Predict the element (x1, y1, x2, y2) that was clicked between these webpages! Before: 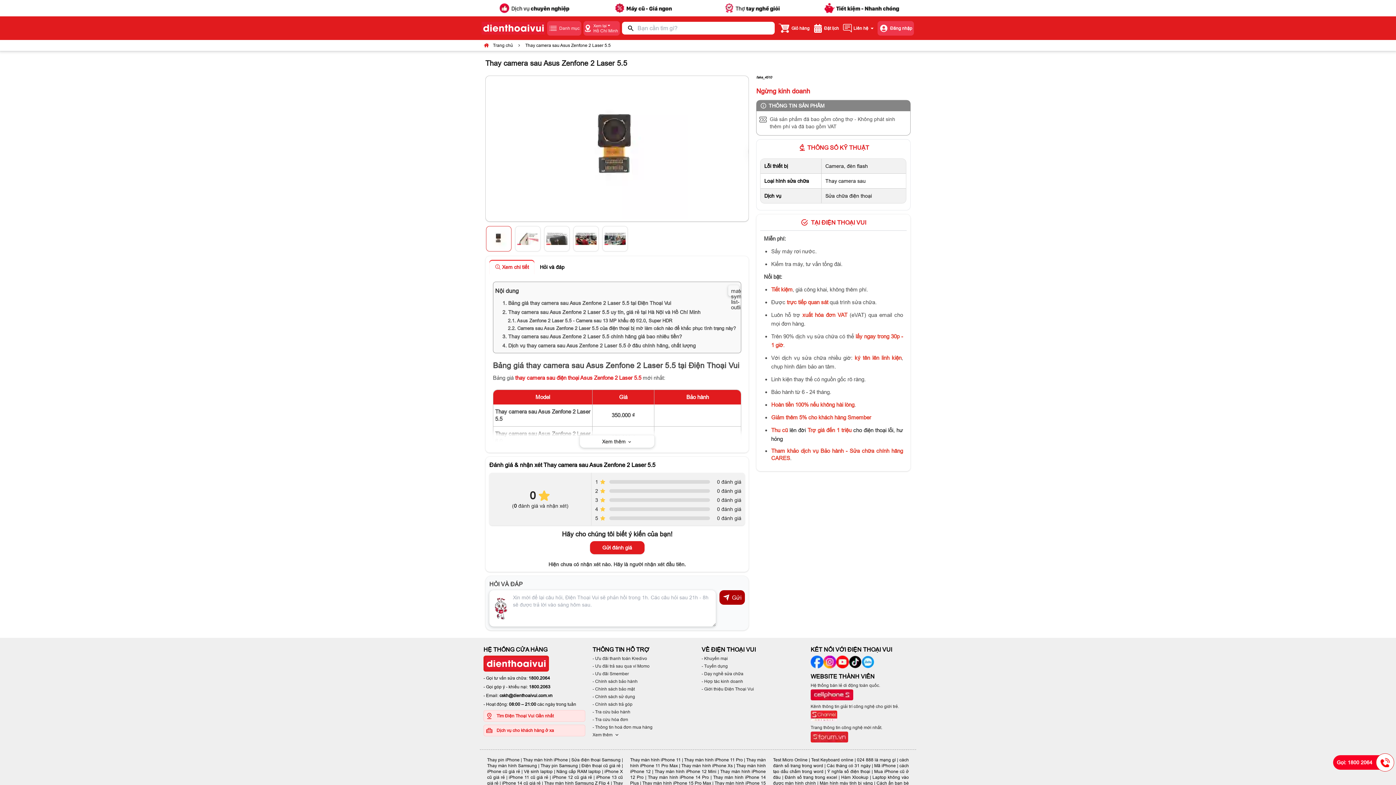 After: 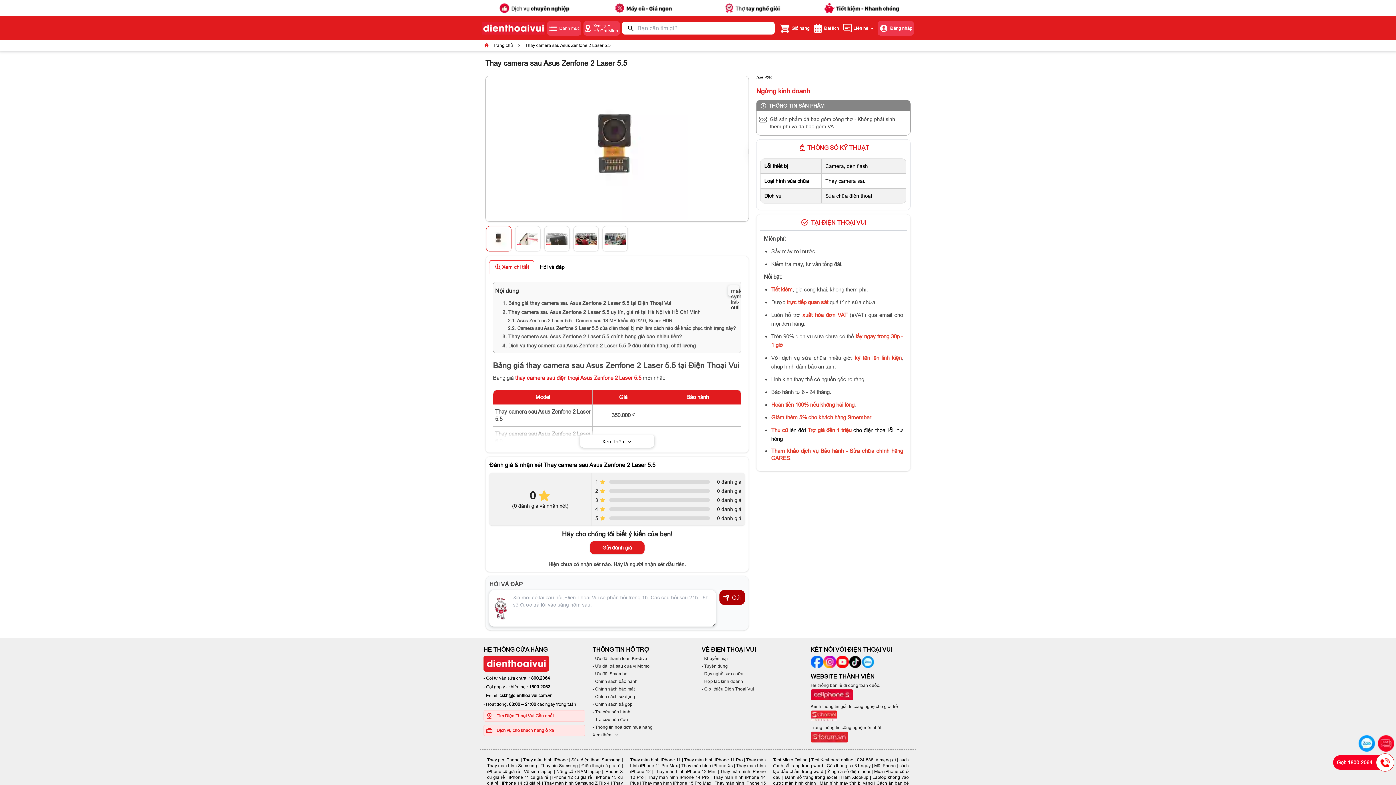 Action: bbox: (1333, 755, 1394, 770) label: Gọi: 1800 2064